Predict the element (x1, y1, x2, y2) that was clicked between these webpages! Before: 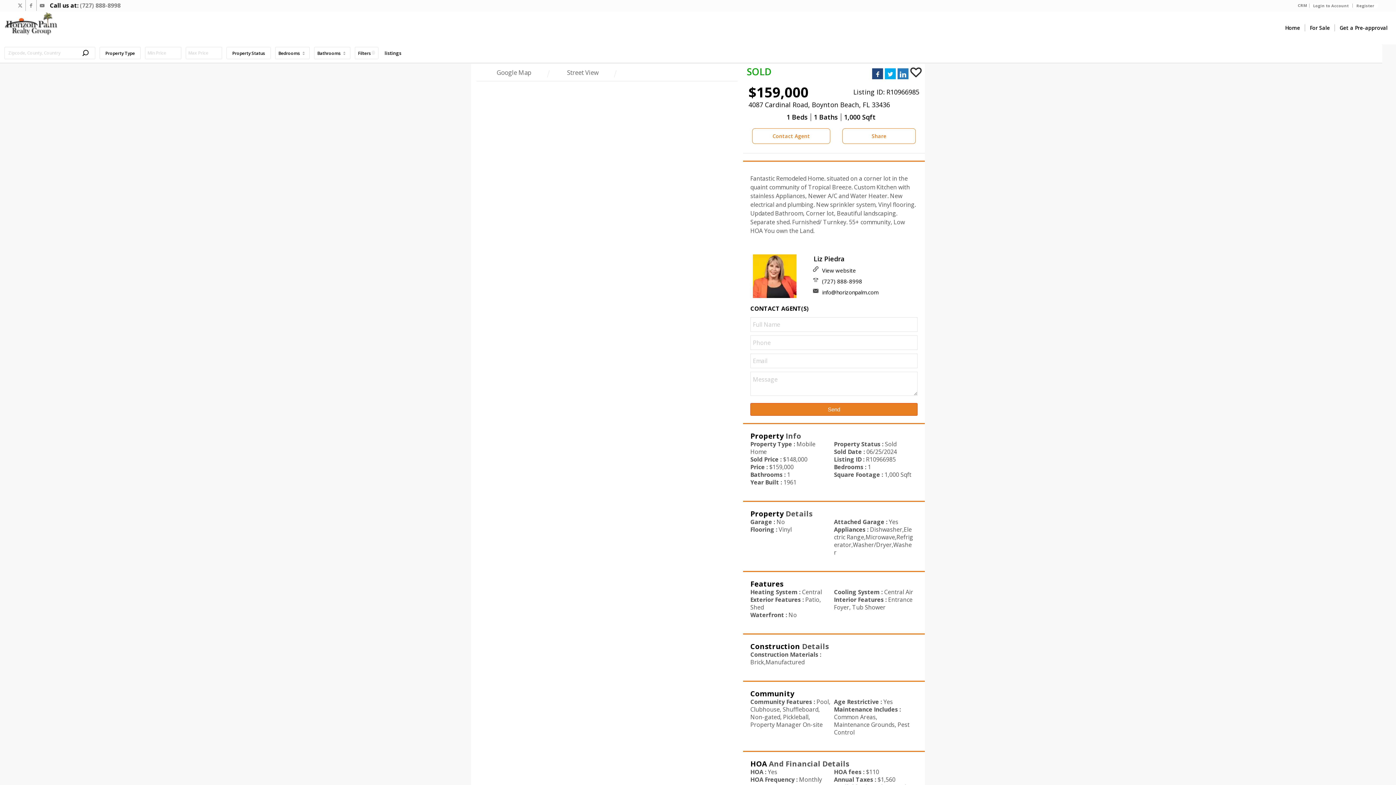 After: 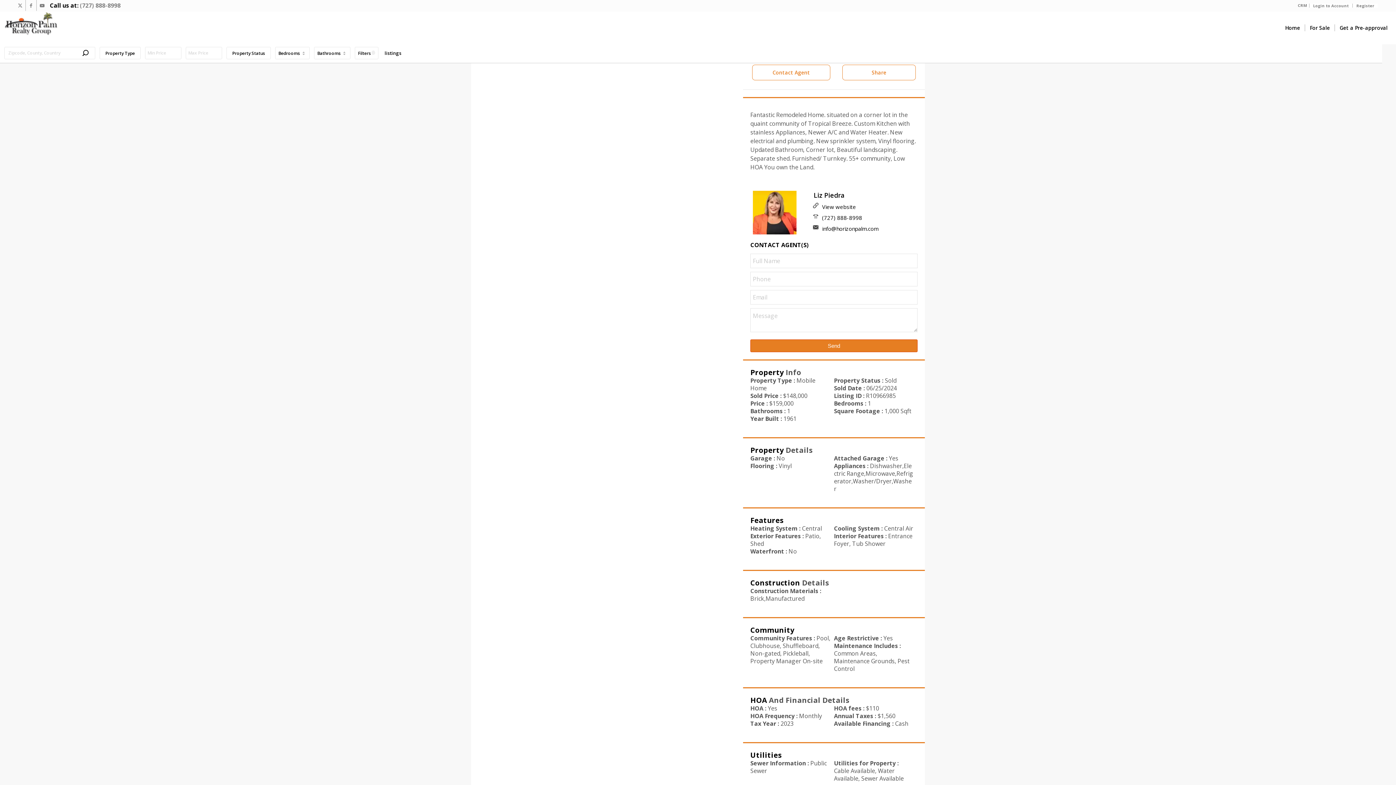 Action: label: Google Map bbox: (481, 63, 547, 81)